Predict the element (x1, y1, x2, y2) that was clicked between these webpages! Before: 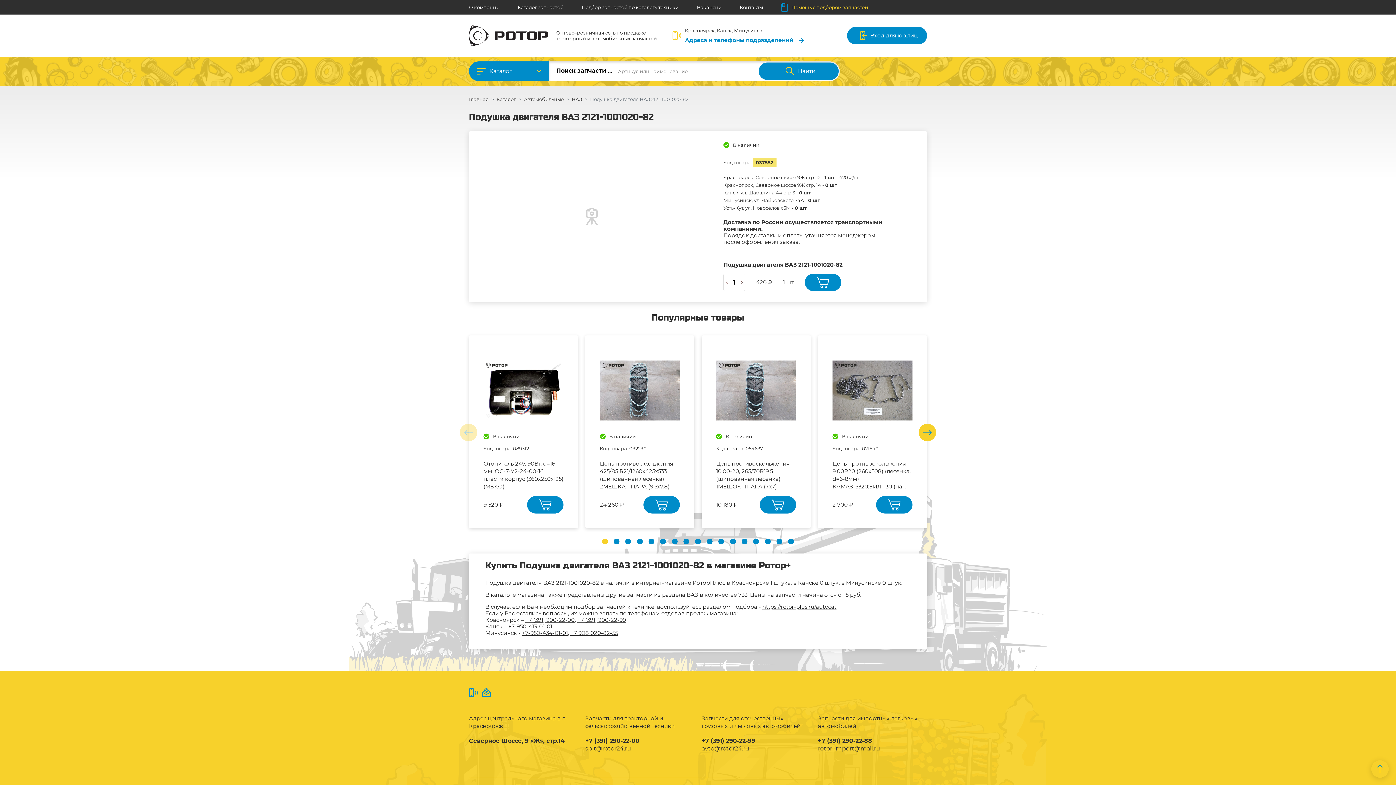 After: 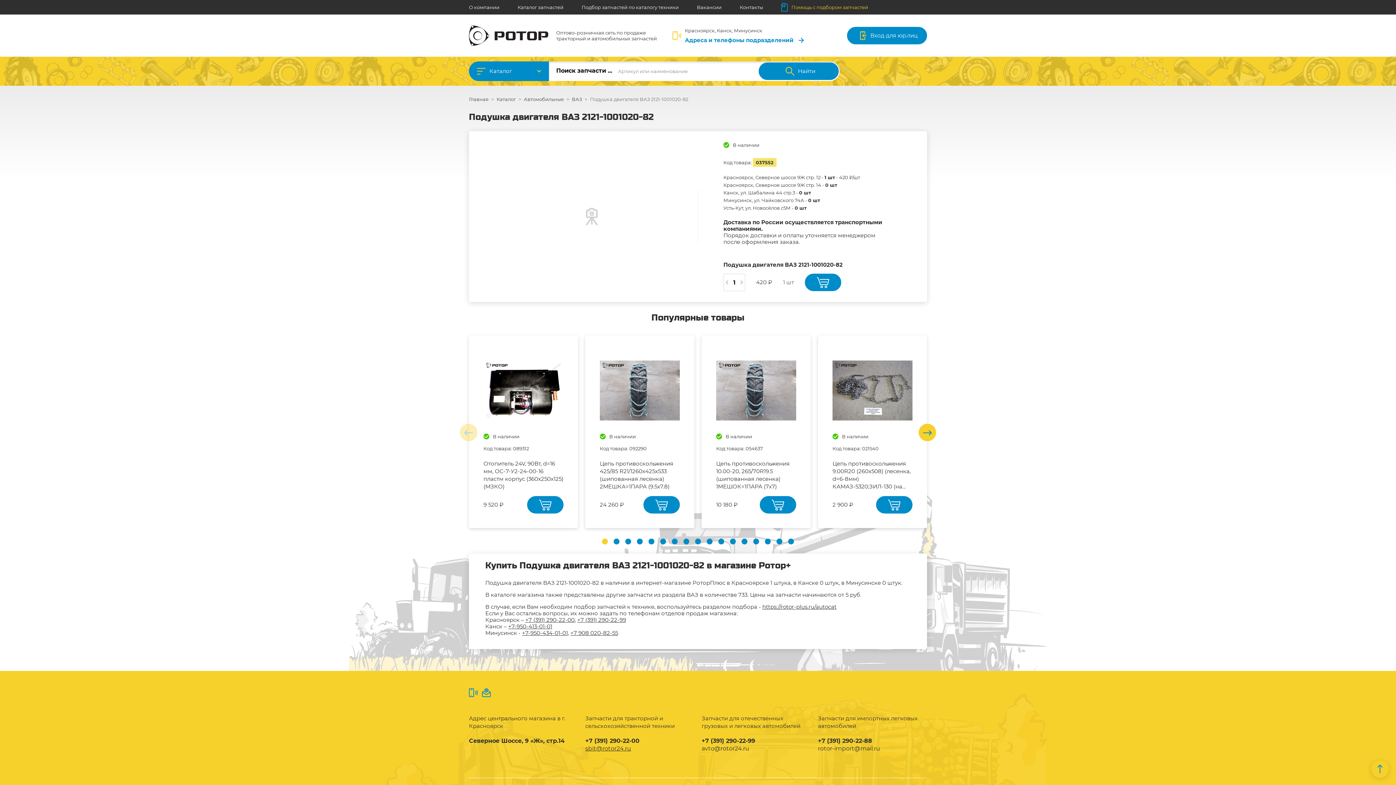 Action: label: sbit@rotor24.ru bbox: (585, 745, 631, 752)